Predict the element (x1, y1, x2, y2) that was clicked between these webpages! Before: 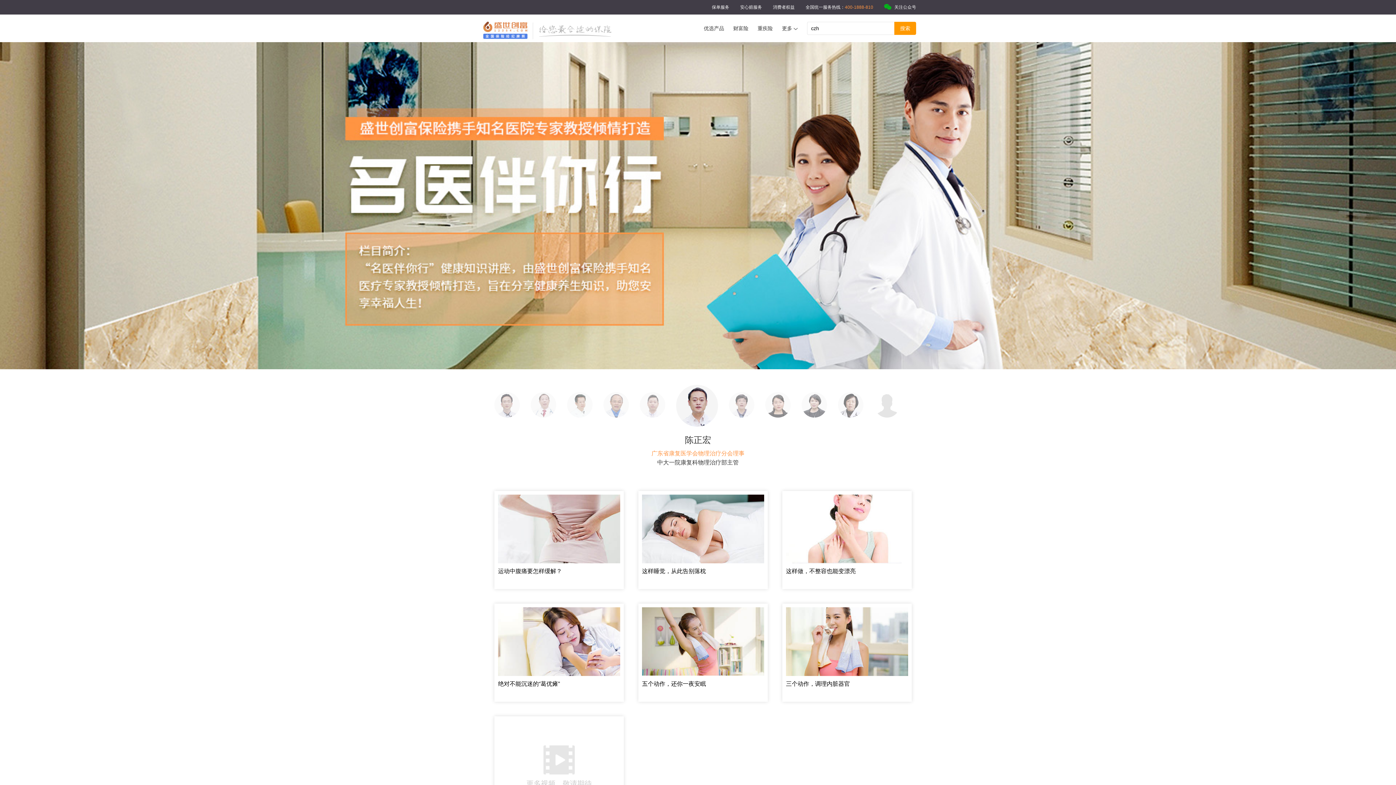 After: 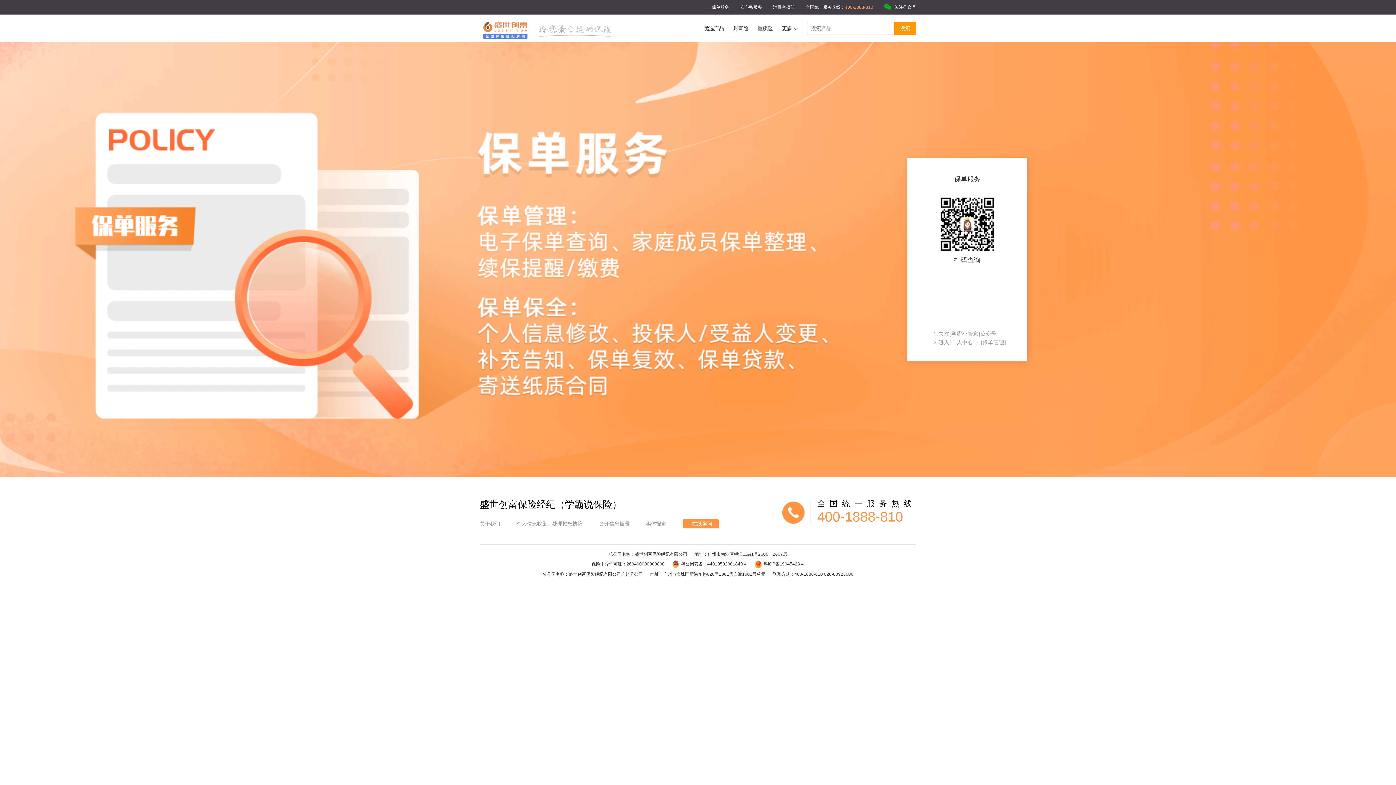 Action: bbox: (712, 0, 729, 14) label: 保单服务